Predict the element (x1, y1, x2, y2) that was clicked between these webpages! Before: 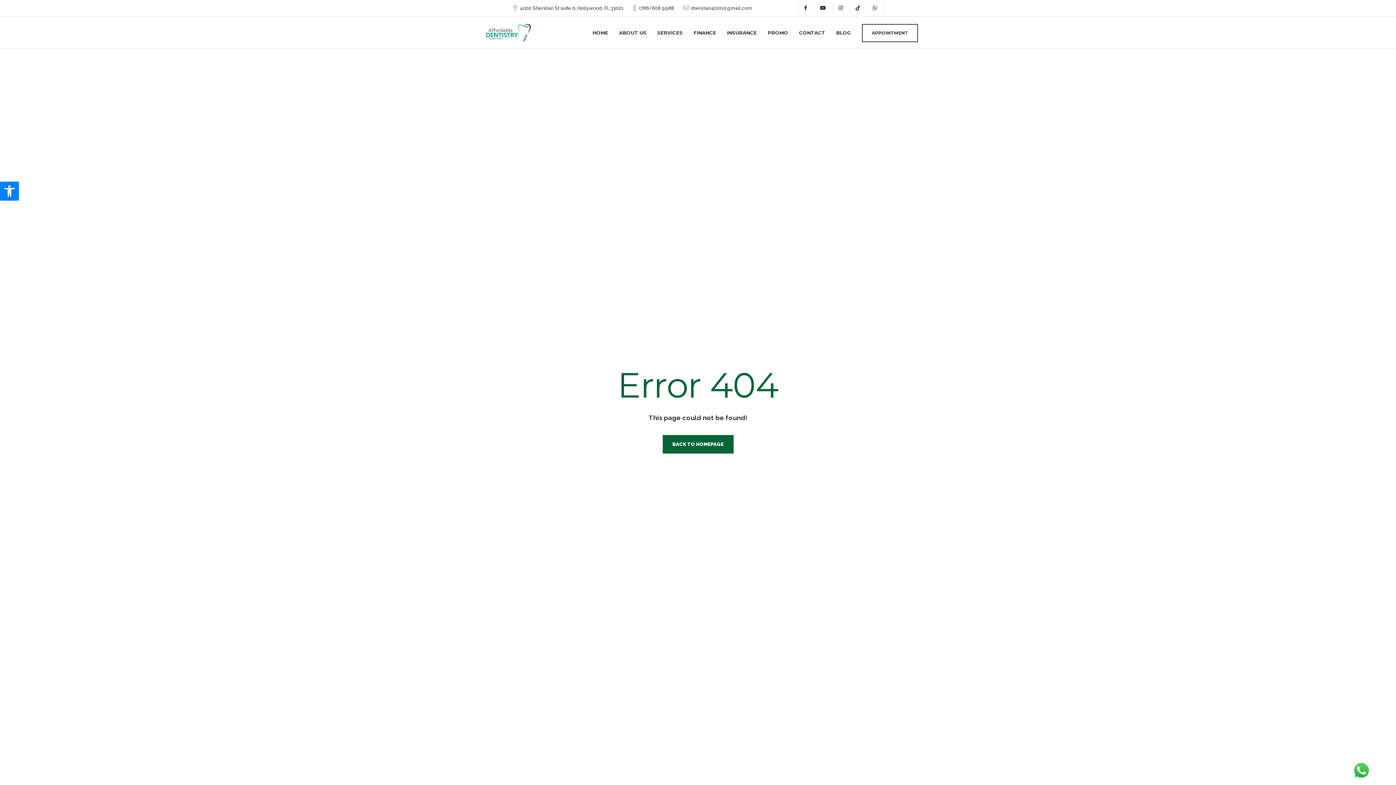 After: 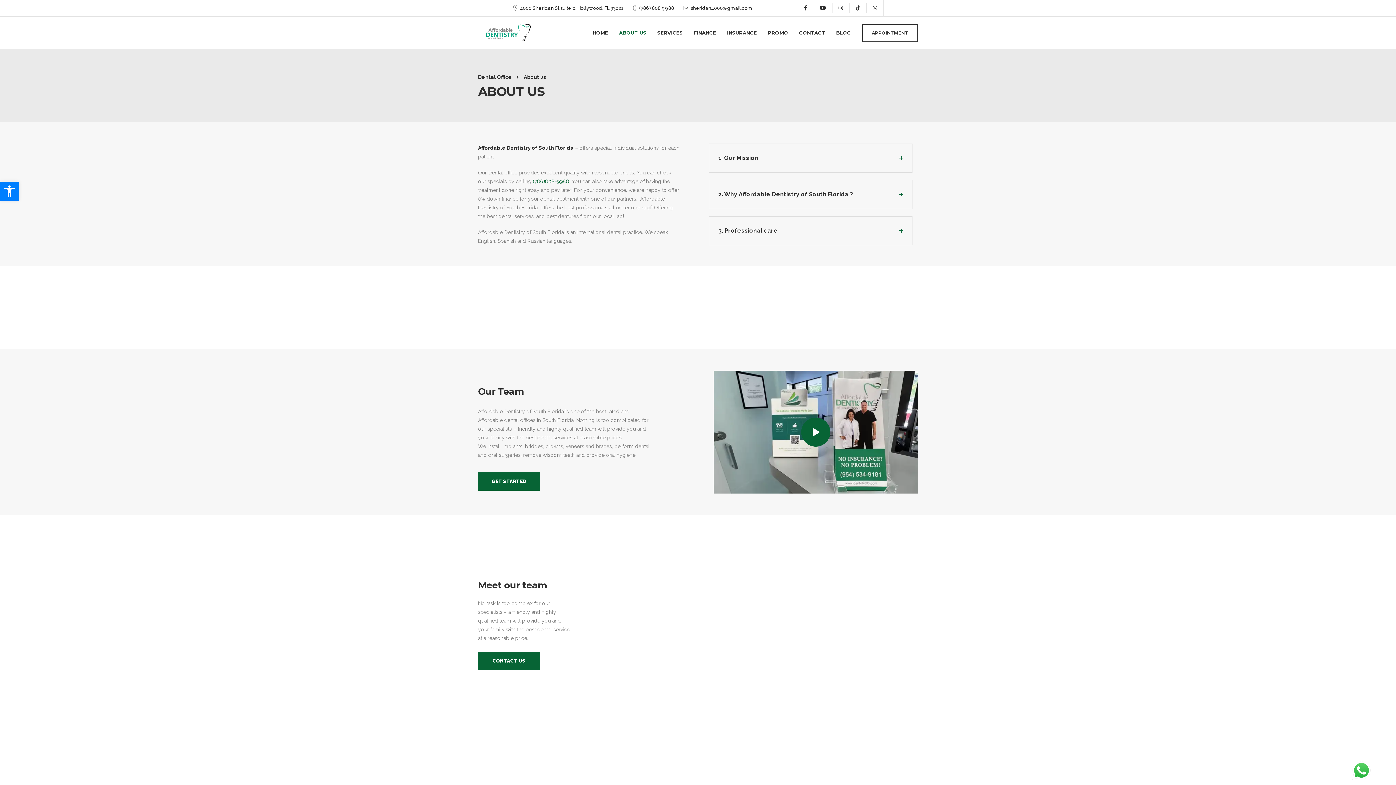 Action: label: ABOUT US bbox: (619, 16, 646, 48)